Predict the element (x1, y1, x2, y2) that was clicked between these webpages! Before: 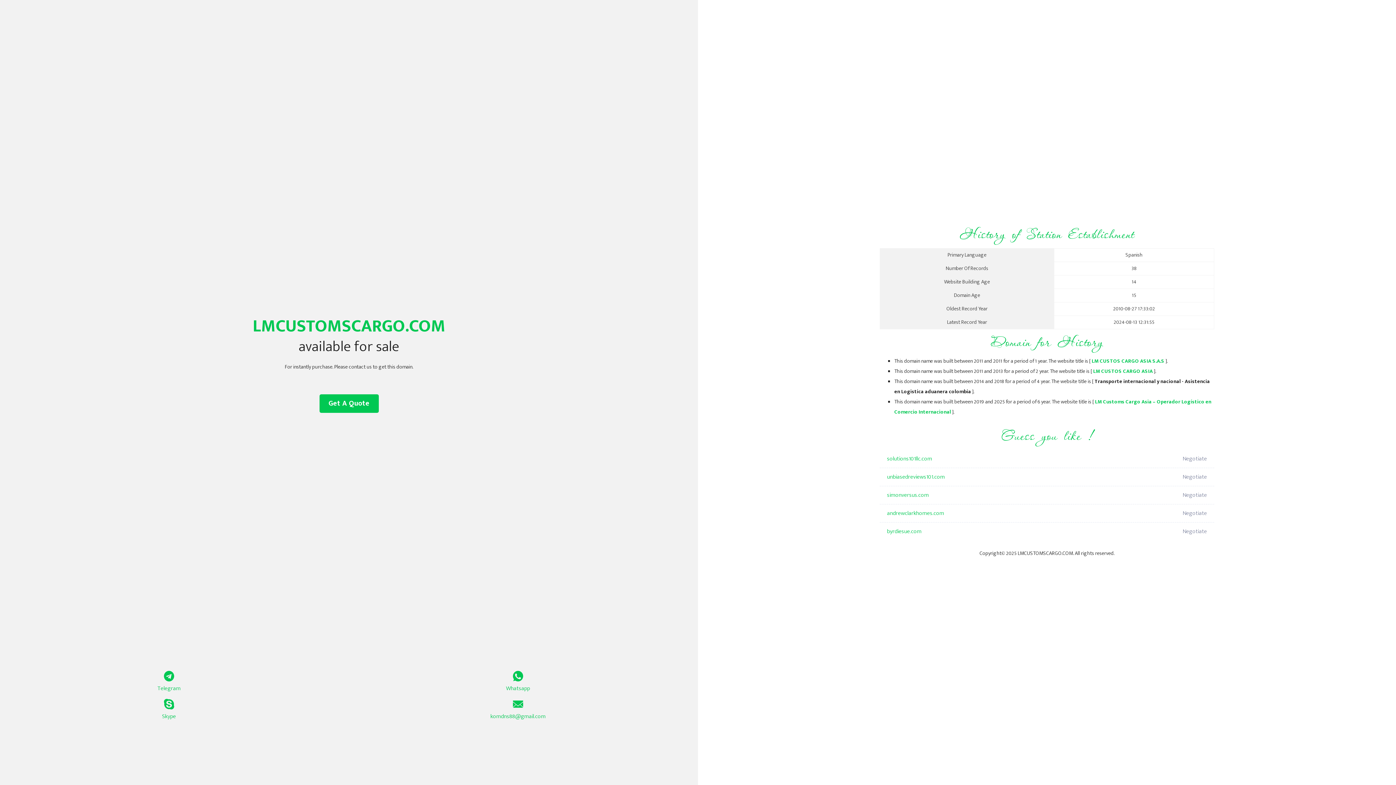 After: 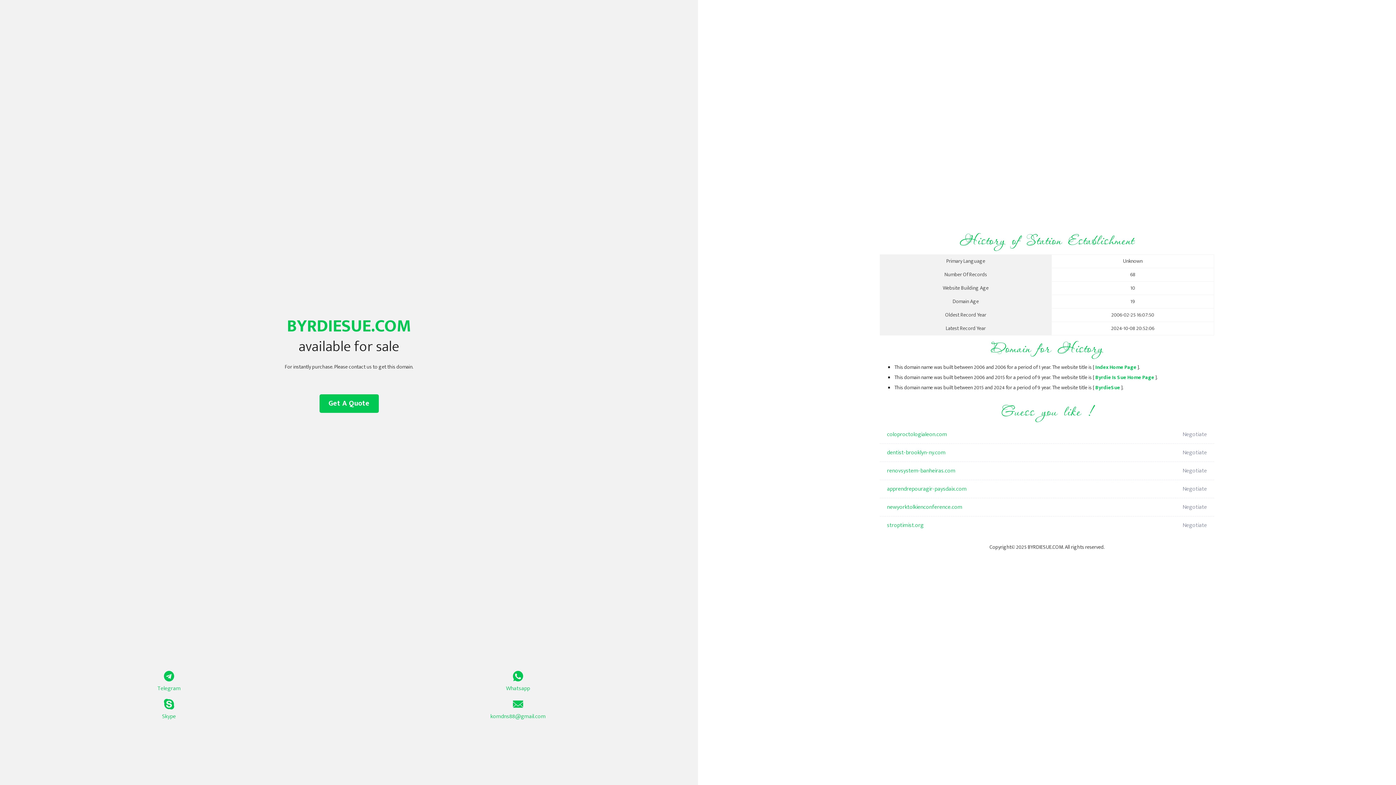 Action: label: byrdiesue.com bbox: (887, 522, 1098, 541)